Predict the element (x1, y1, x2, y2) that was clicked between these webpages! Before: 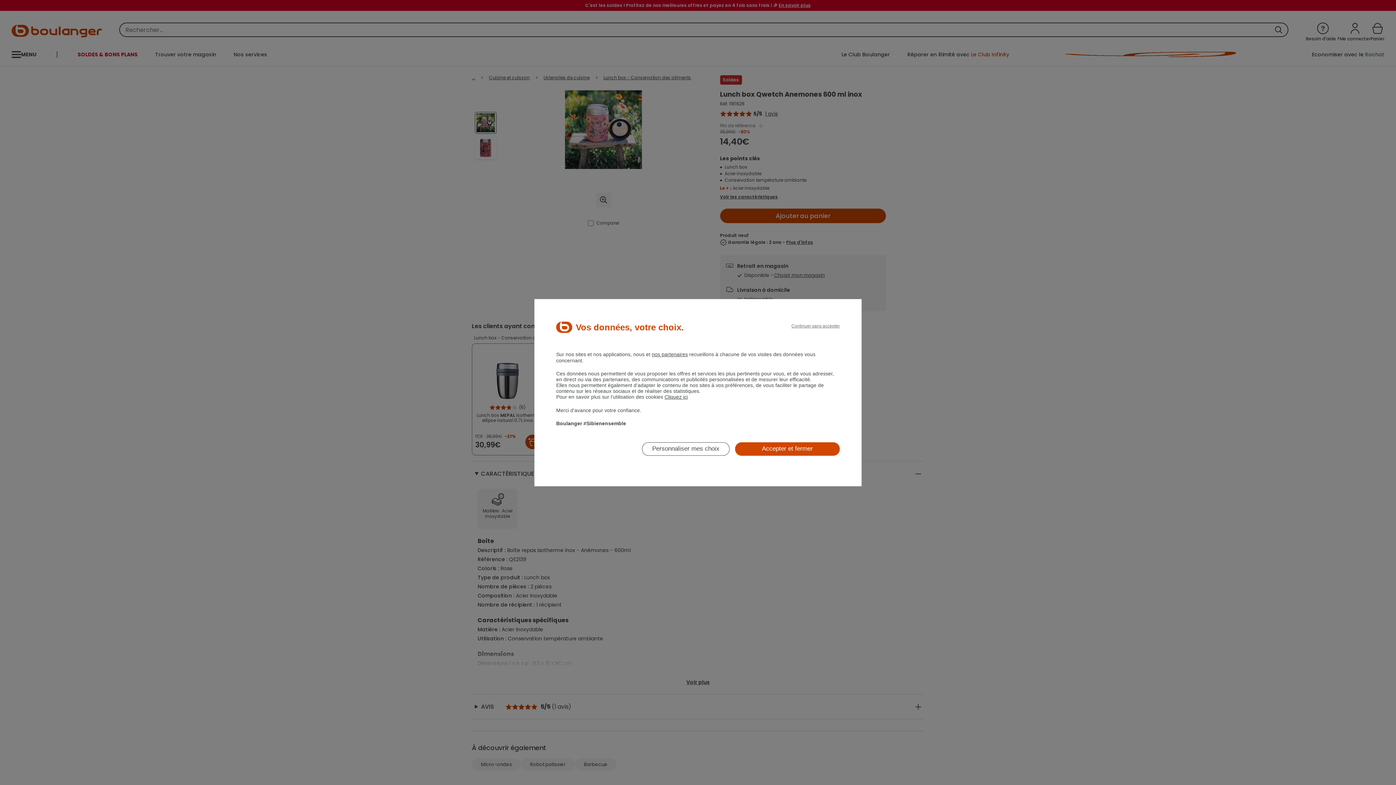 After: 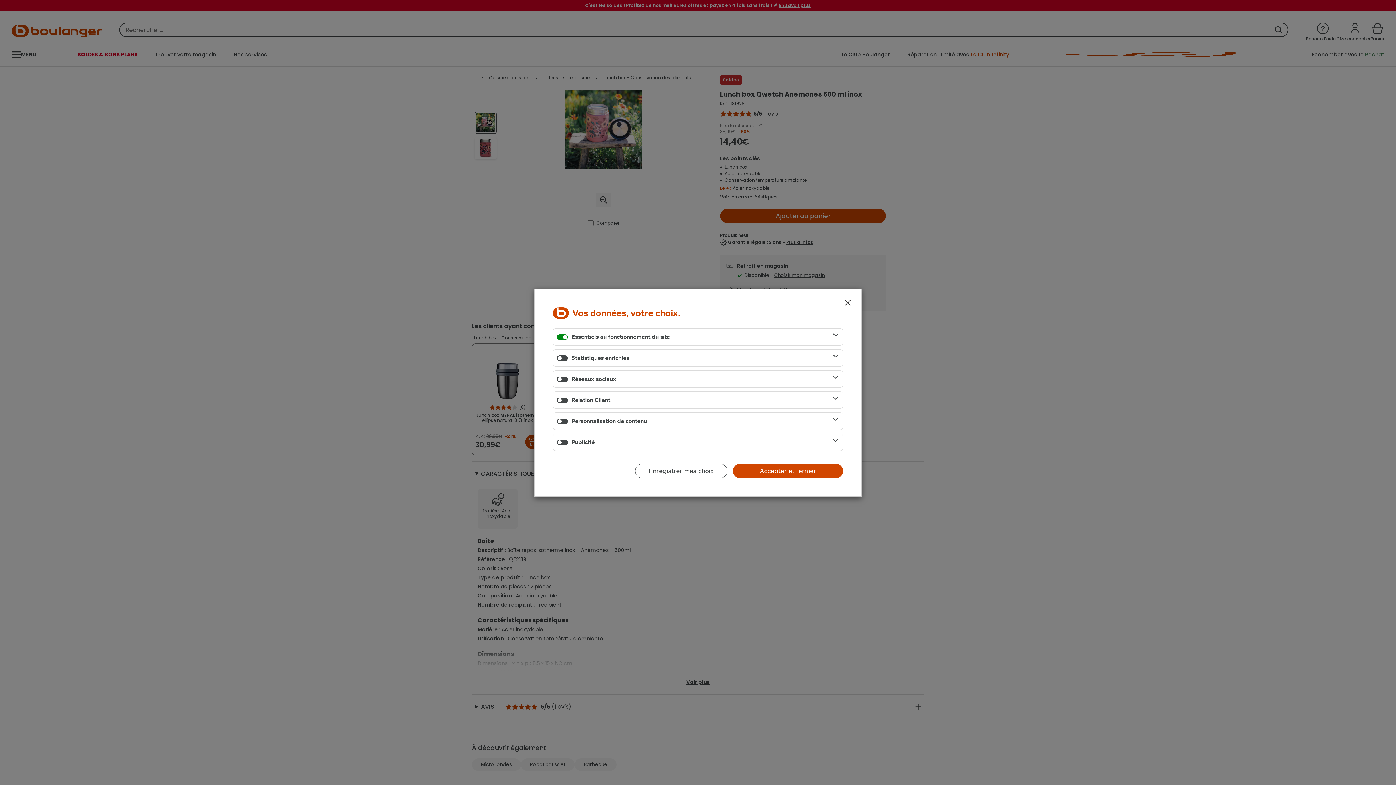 Action: bbox: (642, 442, 729, 455) label: Personnaliser mes choix